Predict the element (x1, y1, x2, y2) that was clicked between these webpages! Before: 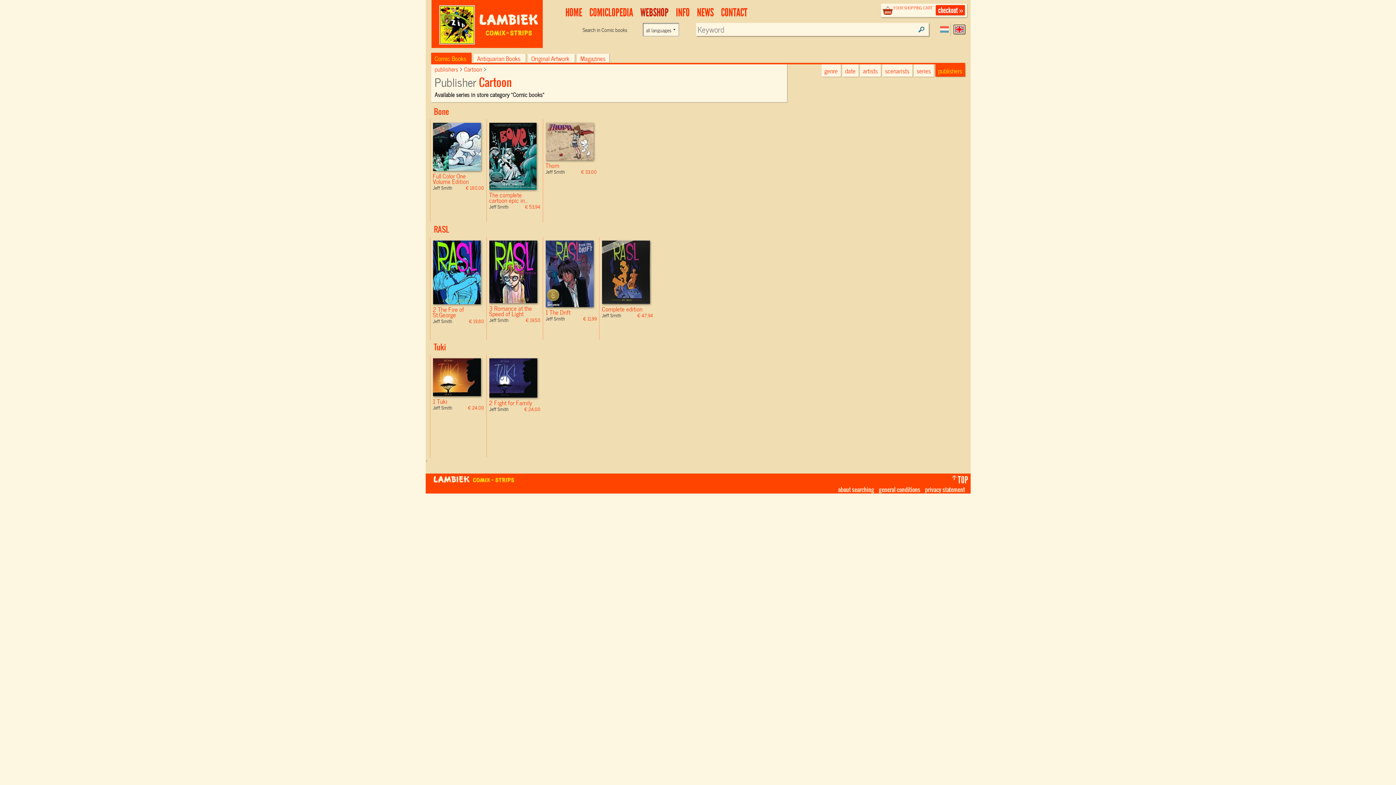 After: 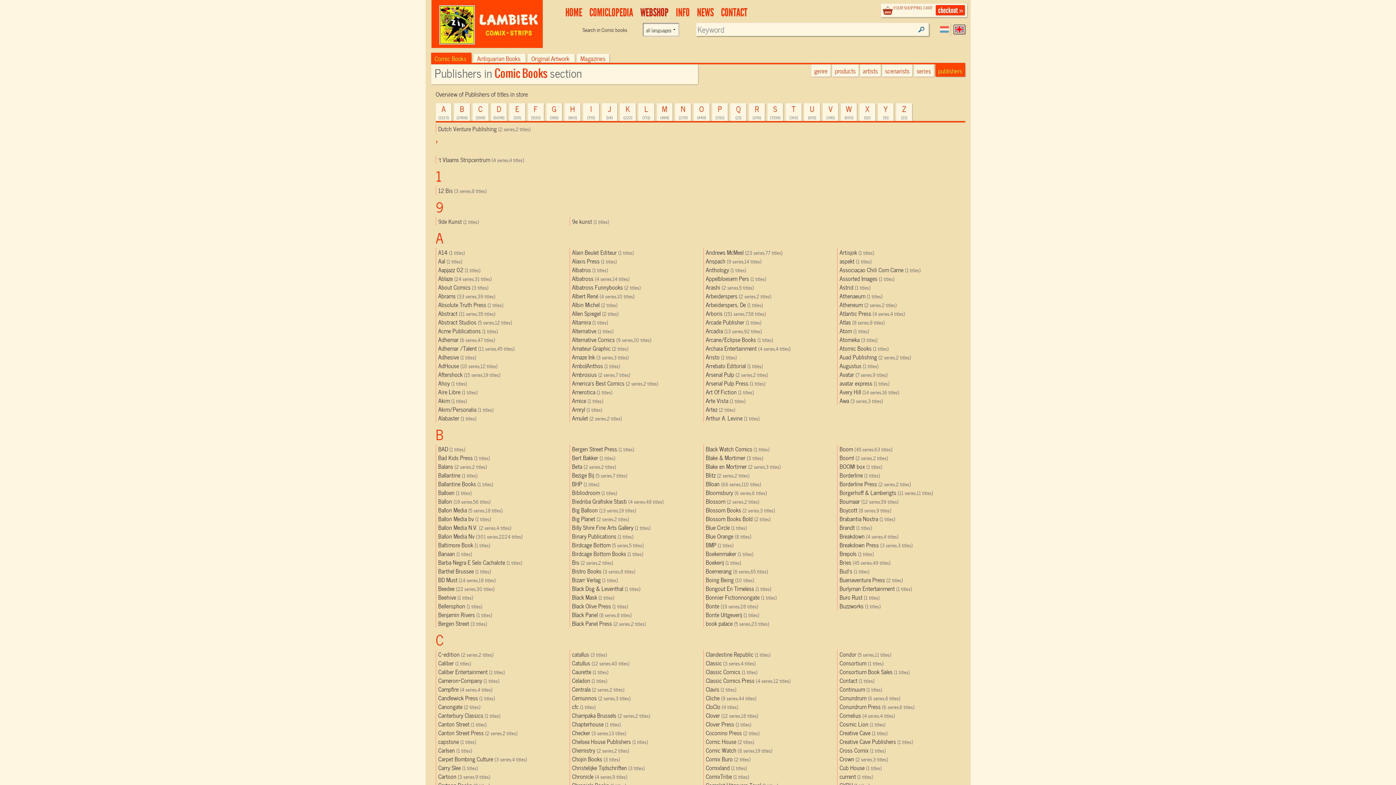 Action: bbox: (434, 64, 464, 72) label: publishers 